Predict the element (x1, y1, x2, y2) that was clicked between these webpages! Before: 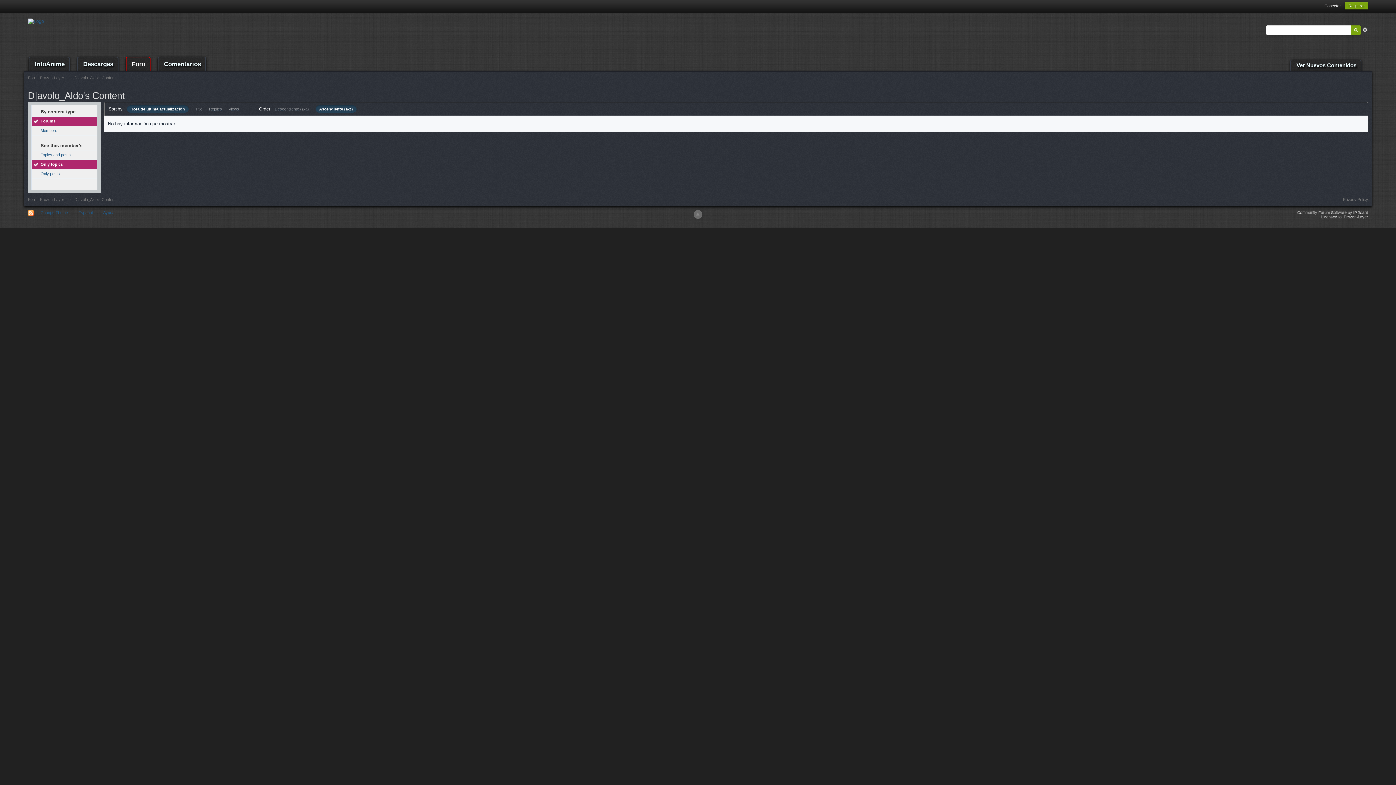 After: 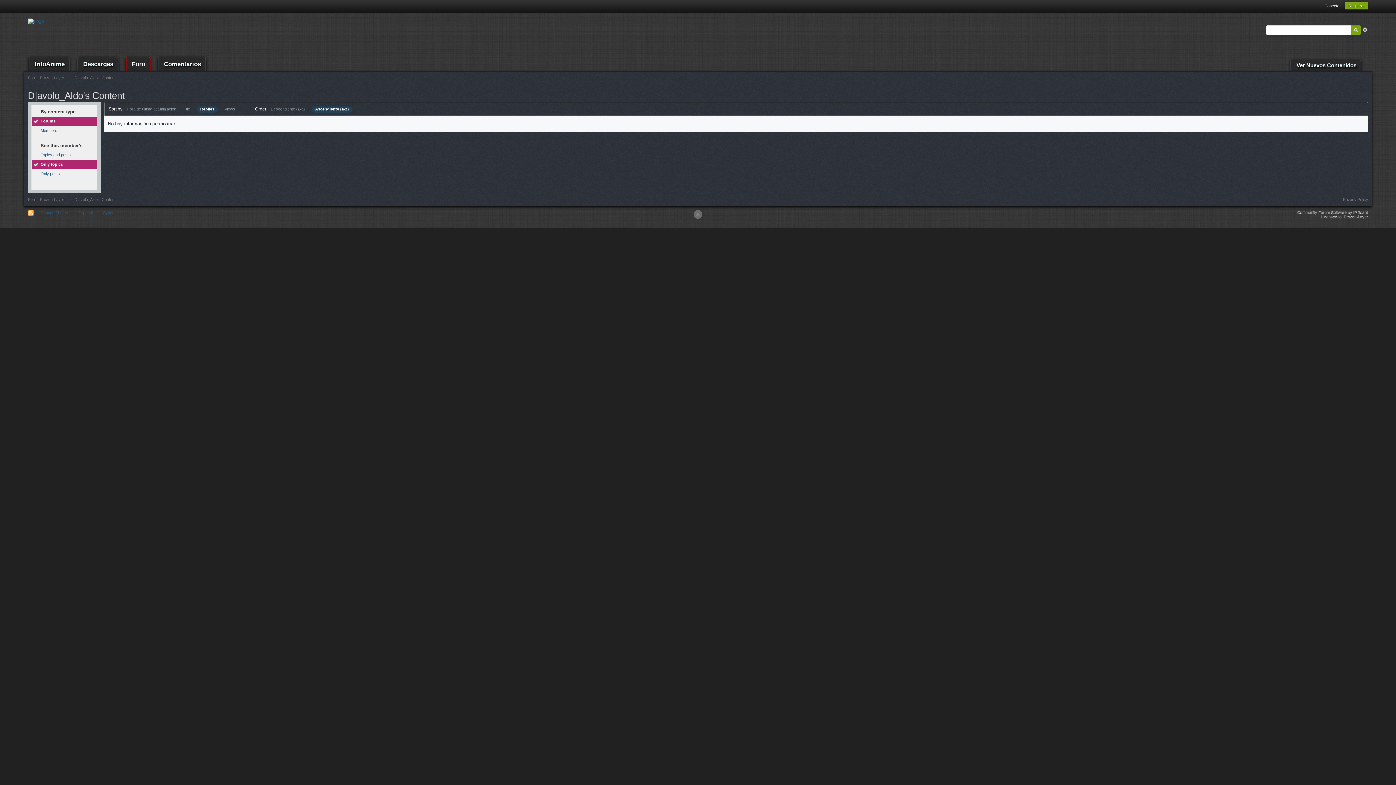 Action: bbox: (209, 106, 222, 111) label: Replies